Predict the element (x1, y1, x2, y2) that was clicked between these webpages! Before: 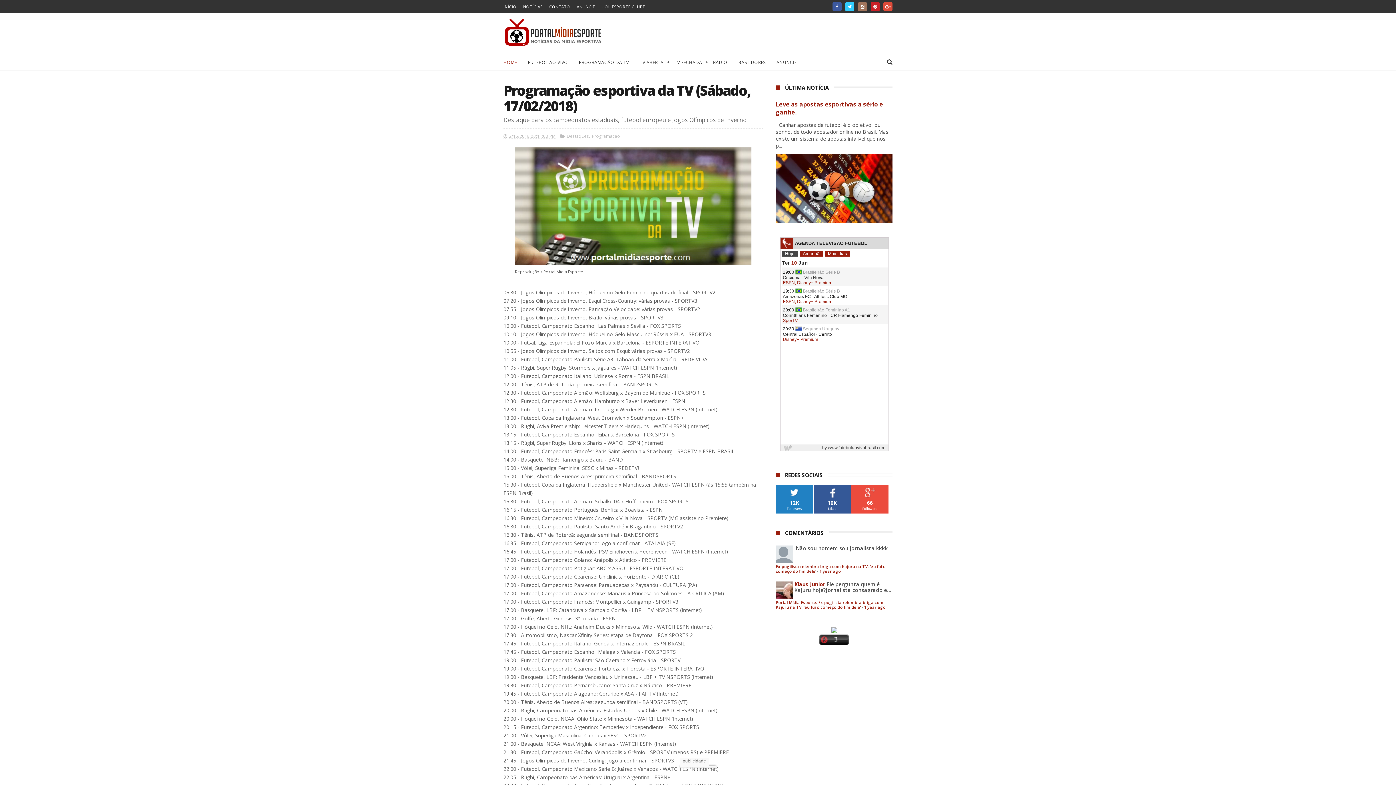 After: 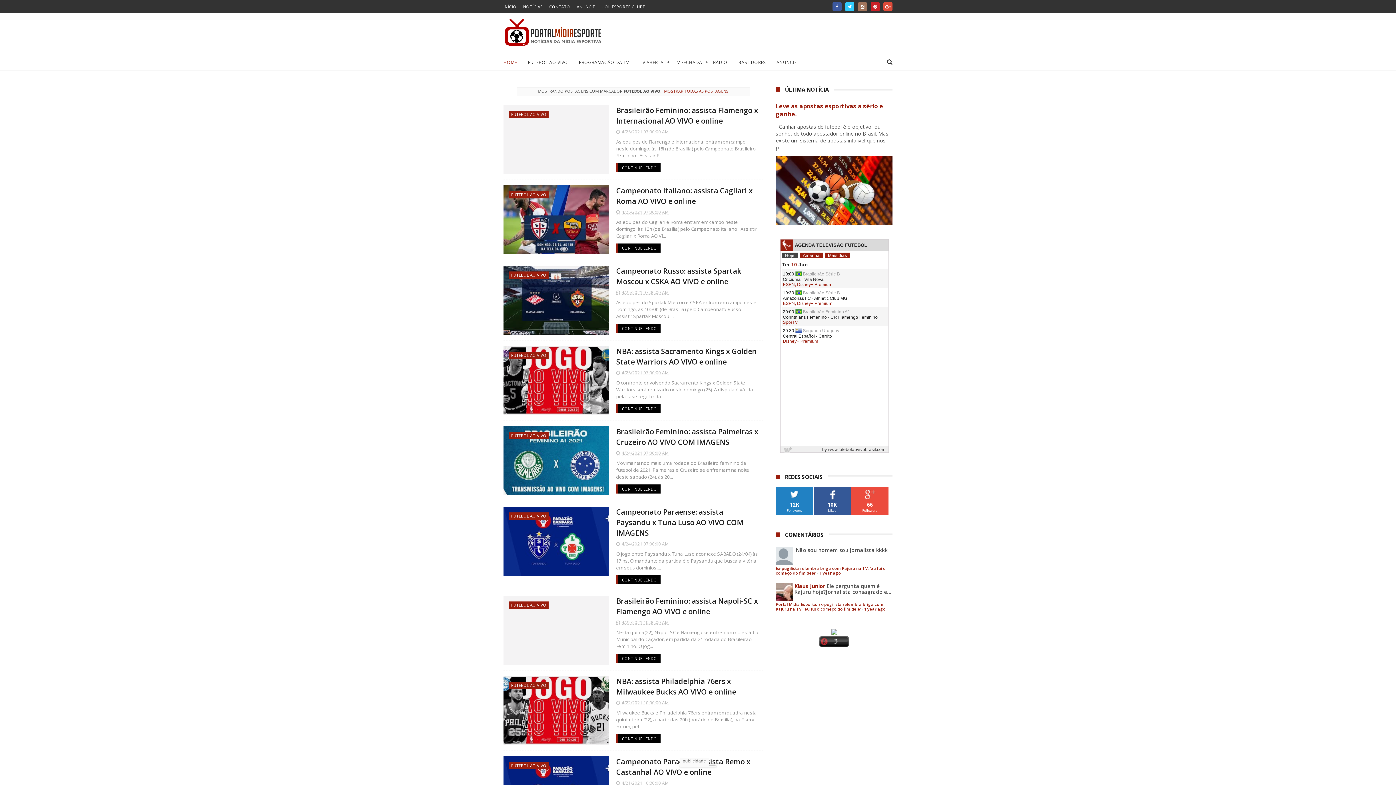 Action: bbox: (528, 53, 568, 71) label: FUTEBOL AO VIVO